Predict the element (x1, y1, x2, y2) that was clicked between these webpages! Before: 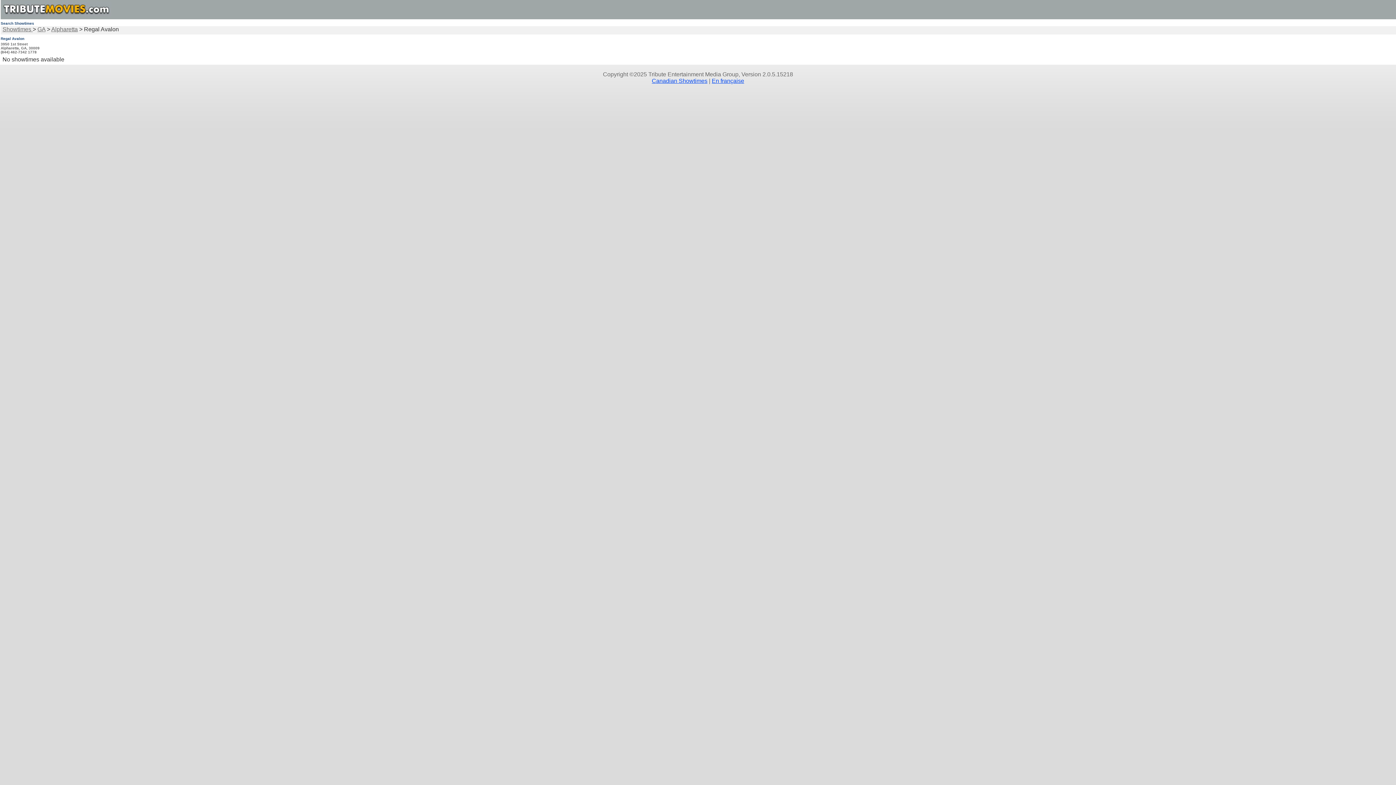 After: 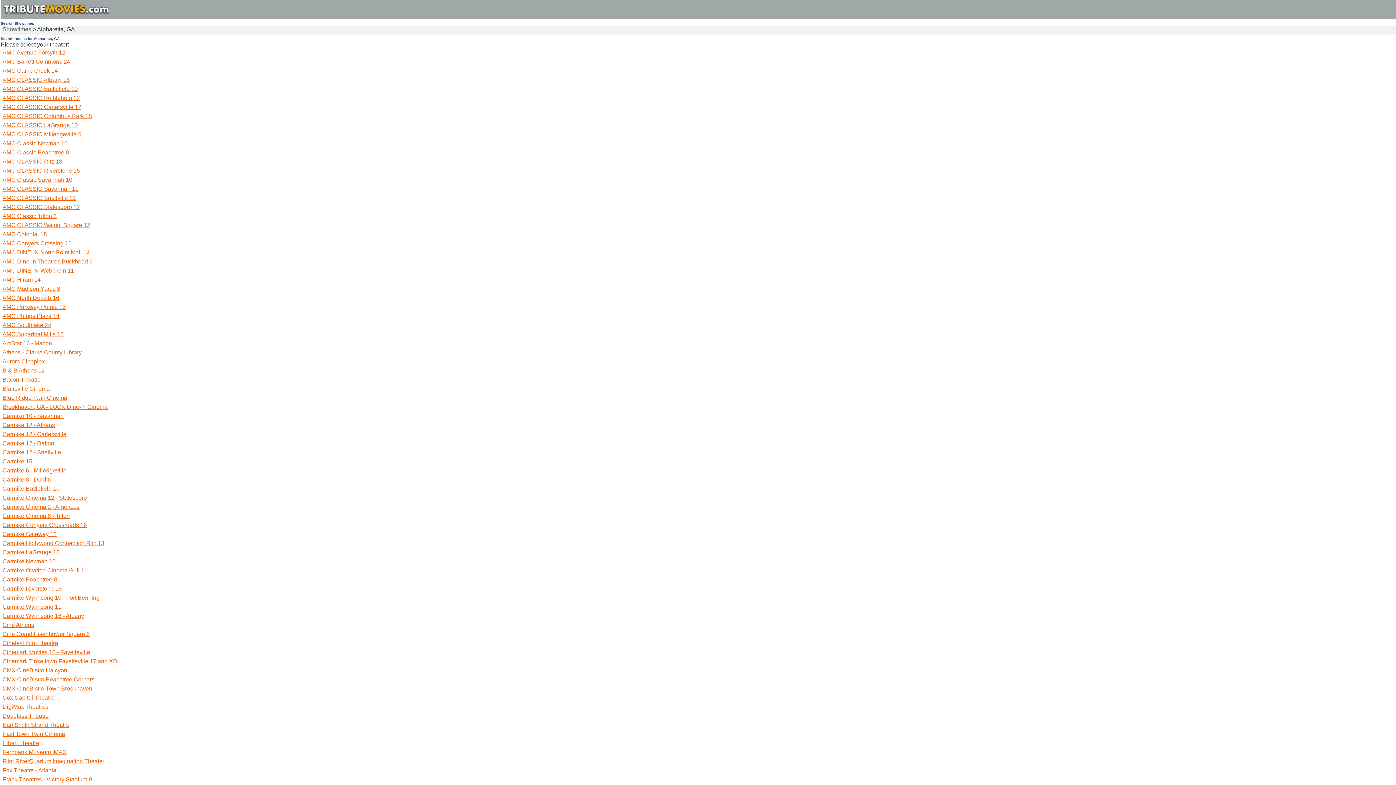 Action: label: Alpharetta bbox: (51, 26, 77, 32)